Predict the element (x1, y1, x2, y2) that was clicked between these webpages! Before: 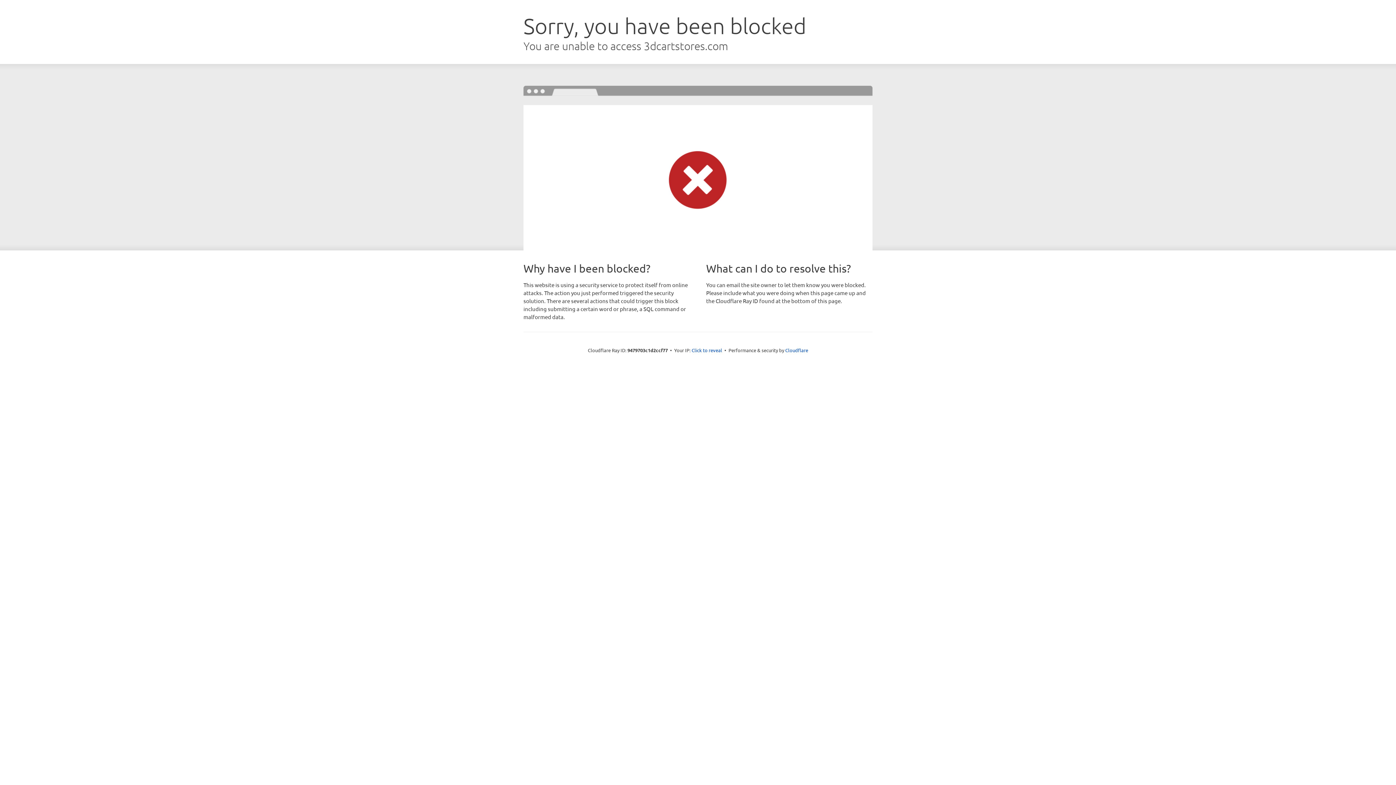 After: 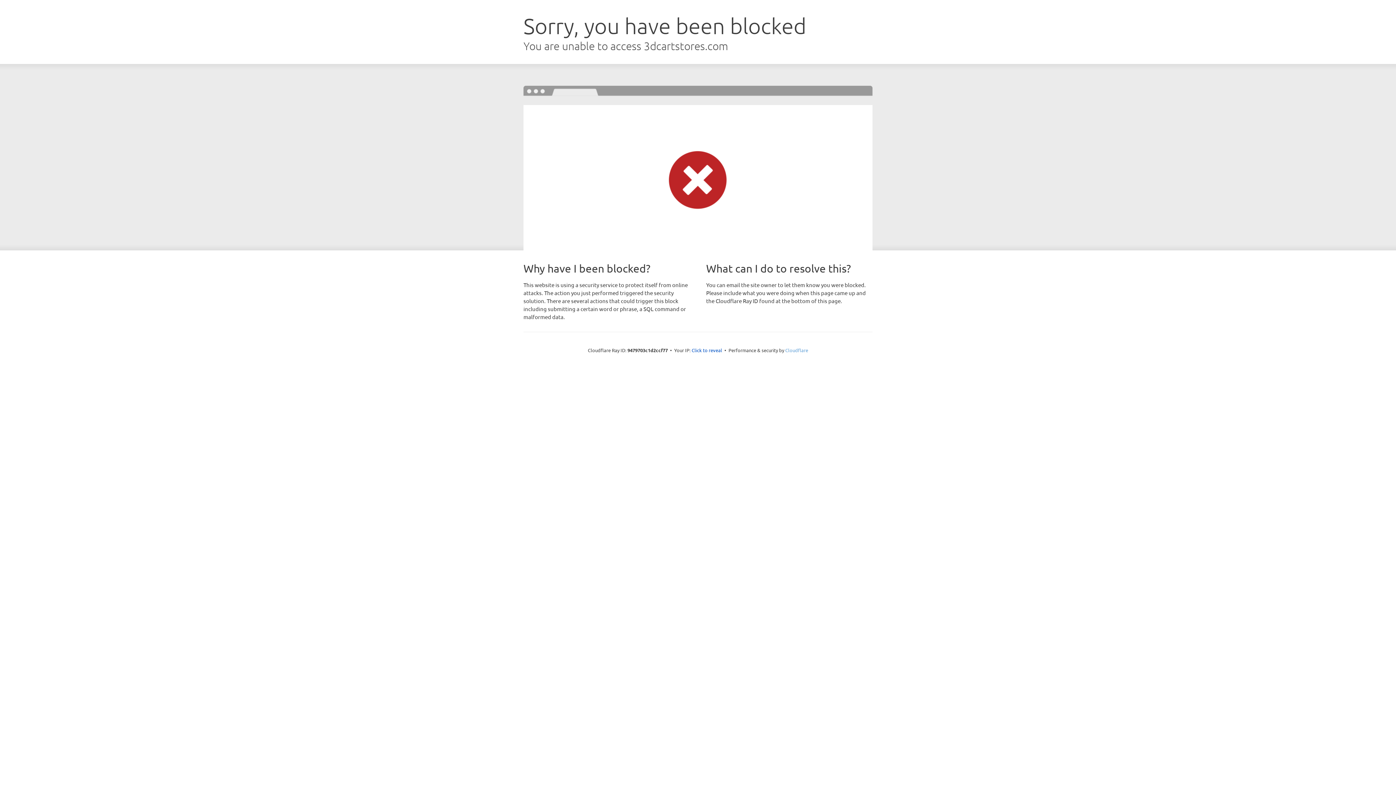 Action: label: Cloudflare bbox: (785, 347, 808, 353)